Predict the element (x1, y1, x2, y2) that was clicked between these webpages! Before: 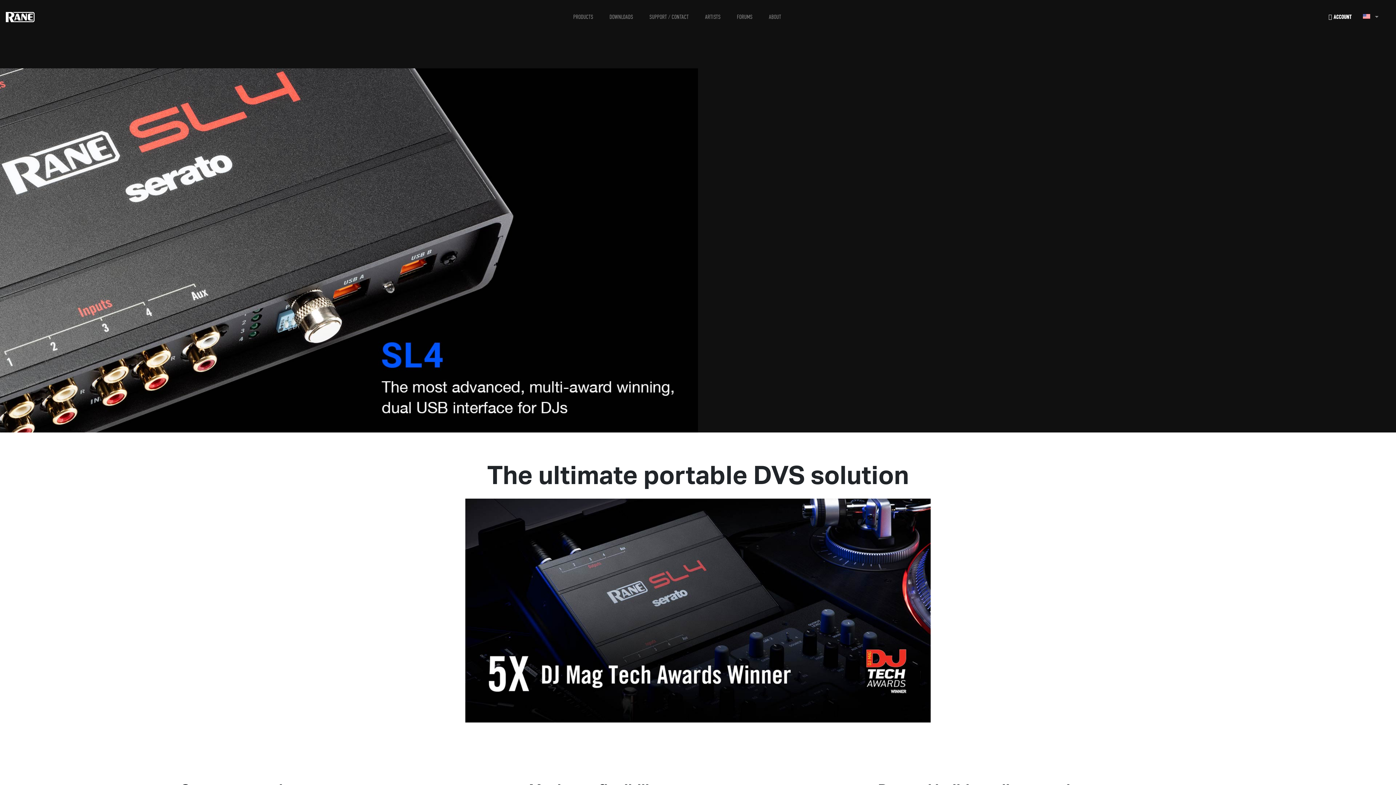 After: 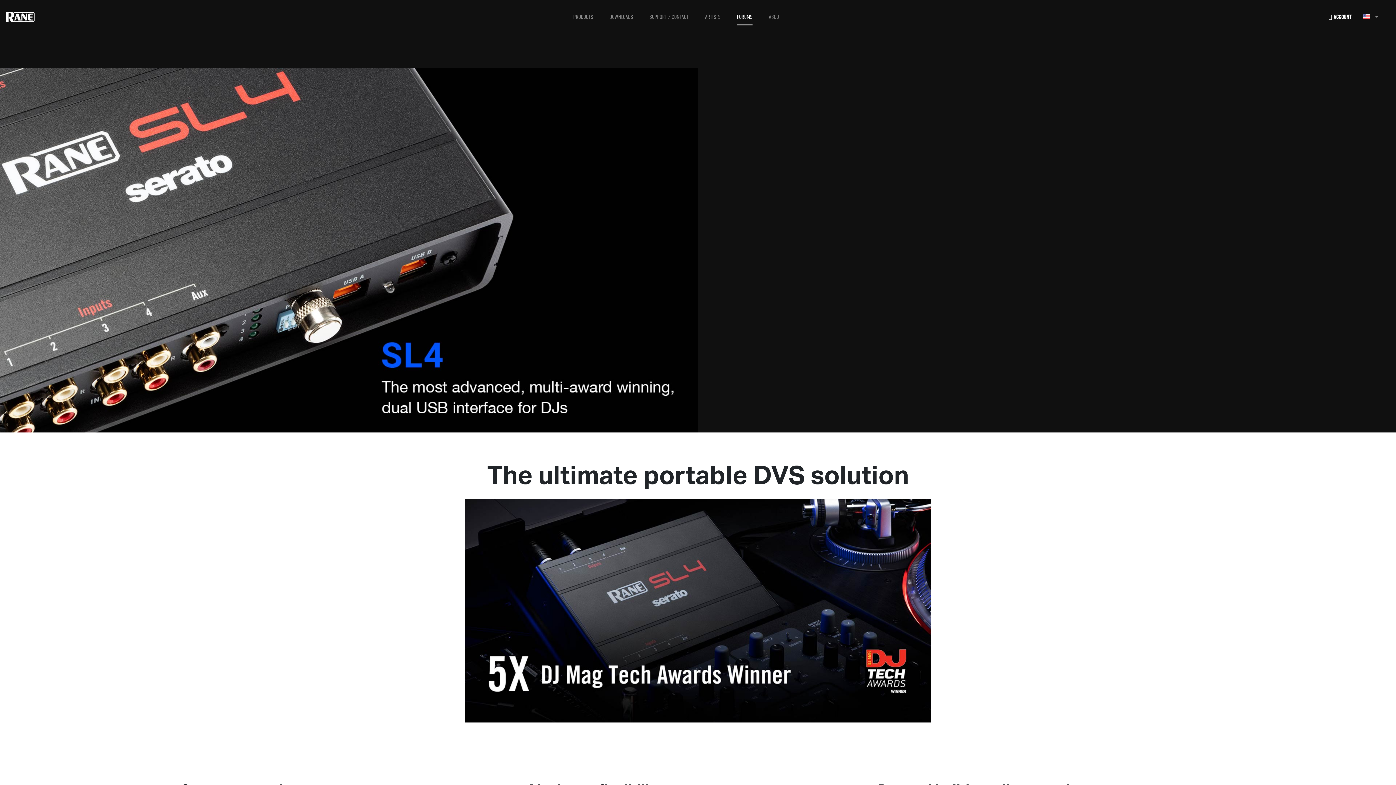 Action: label: FORUMS bbox: (737, 8, 752, 25)